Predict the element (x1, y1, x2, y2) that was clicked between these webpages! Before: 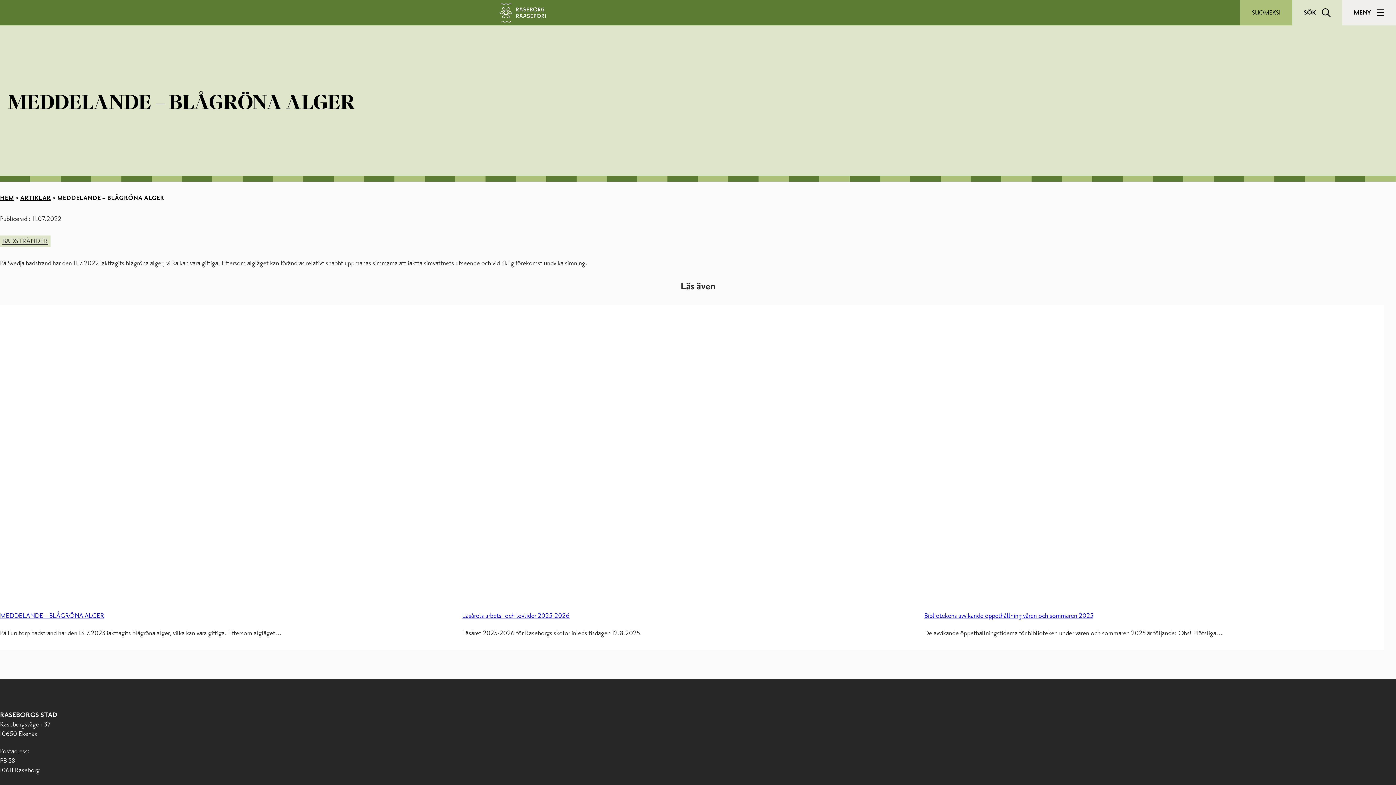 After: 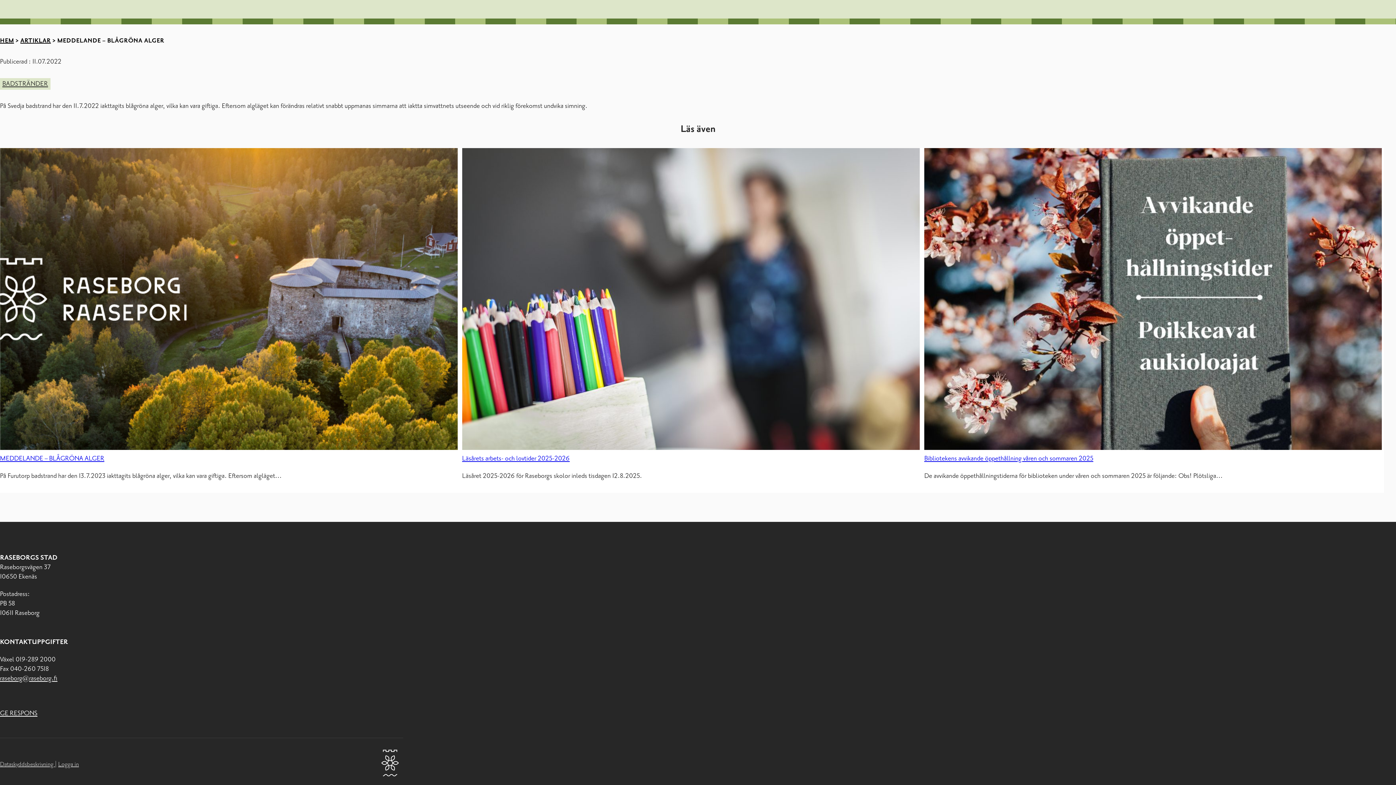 Action: bbox: (58, 760, 78, 768) label: Logga in